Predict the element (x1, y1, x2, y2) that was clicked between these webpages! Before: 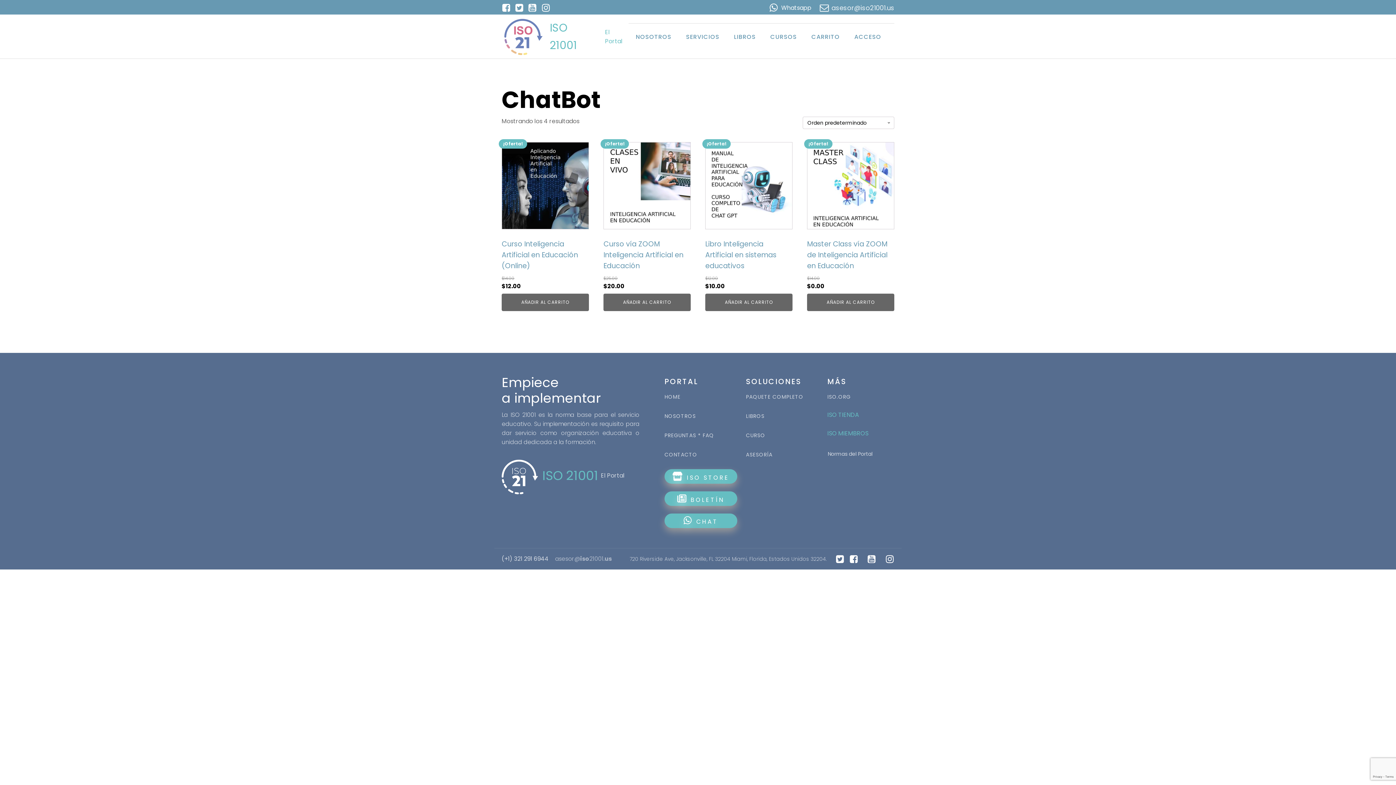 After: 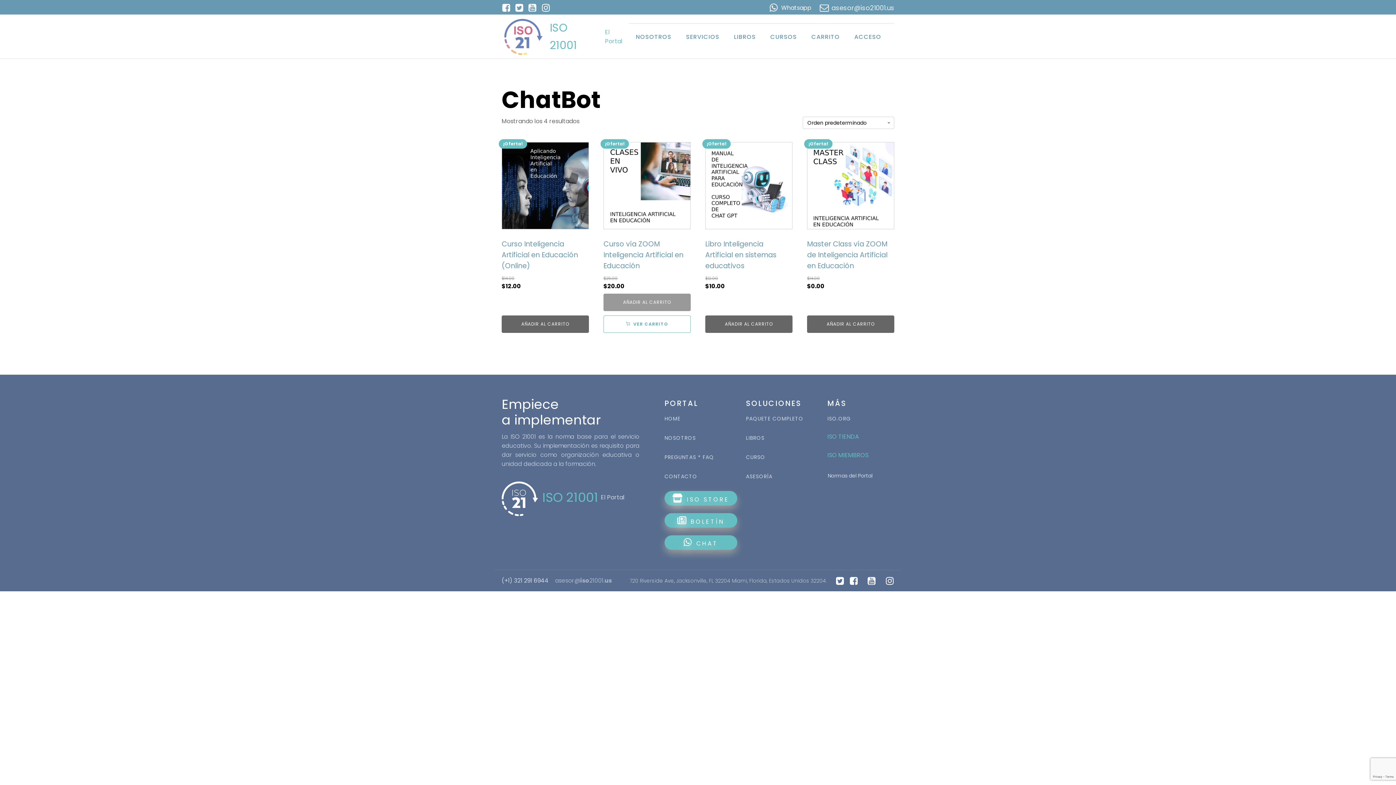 Action: label: Añadir al carrito: “Curso vía ZOOM Inteligencia Artificial en Educación” bbox: (603, 293, 690, 311)